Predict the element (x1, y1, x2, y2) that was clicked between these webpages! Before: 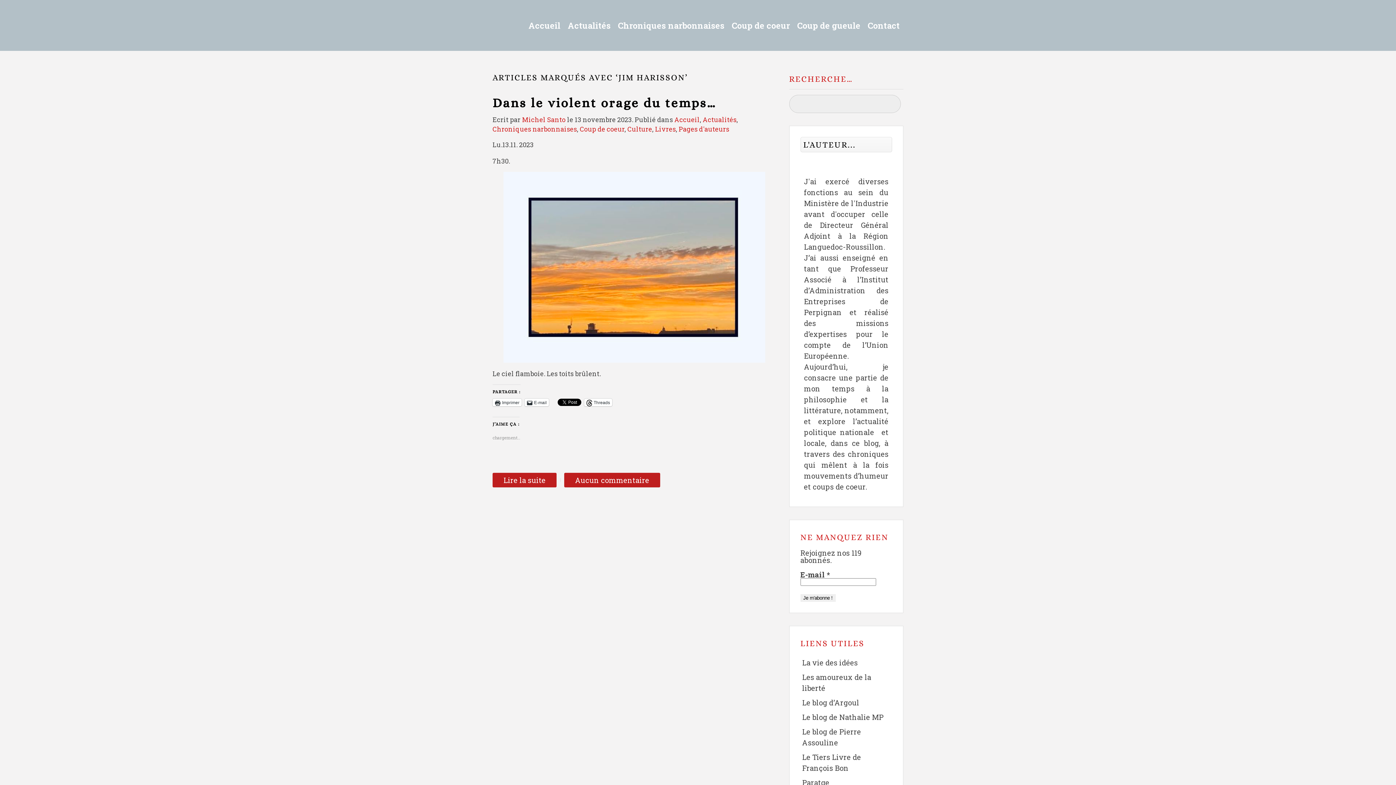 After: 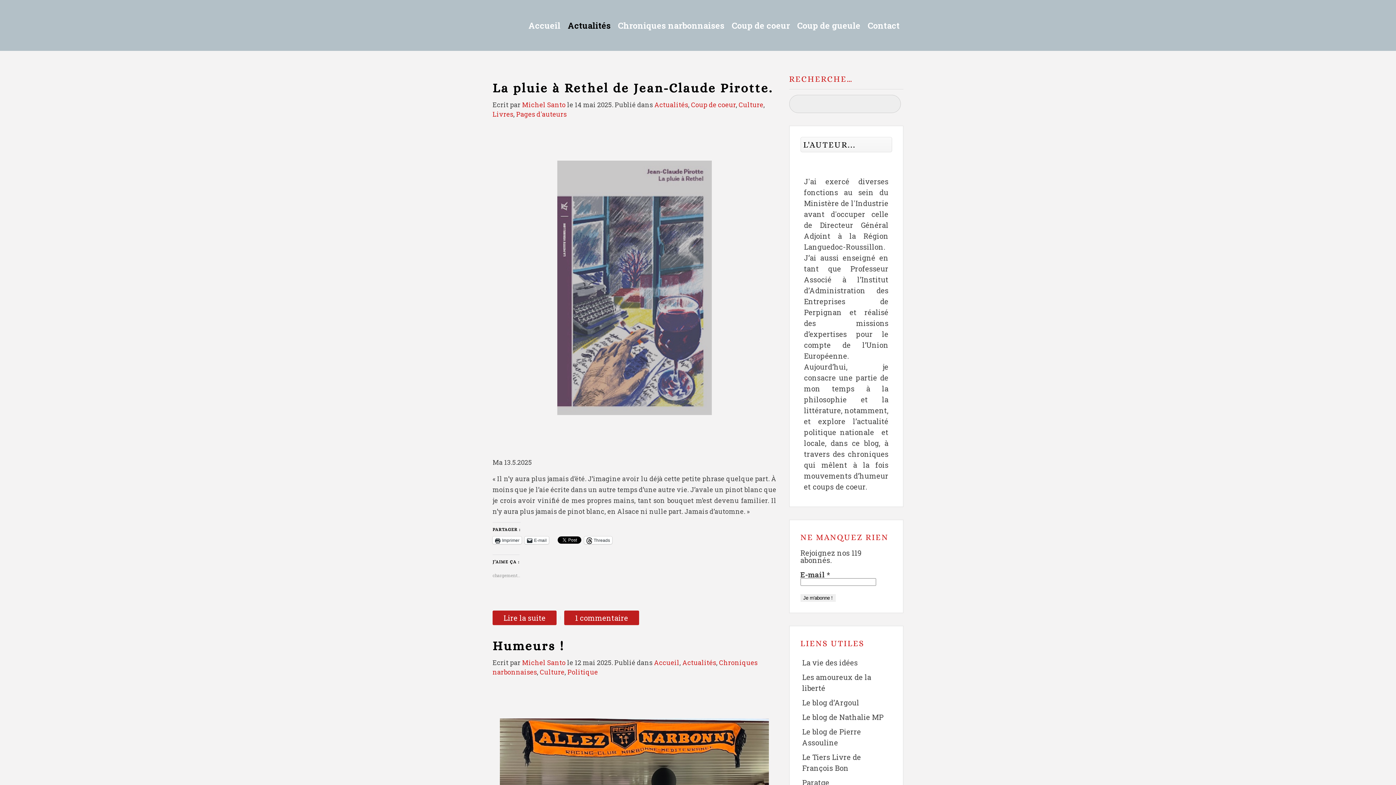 Action: label: Culture bbox: (627, 124, 652, 133)